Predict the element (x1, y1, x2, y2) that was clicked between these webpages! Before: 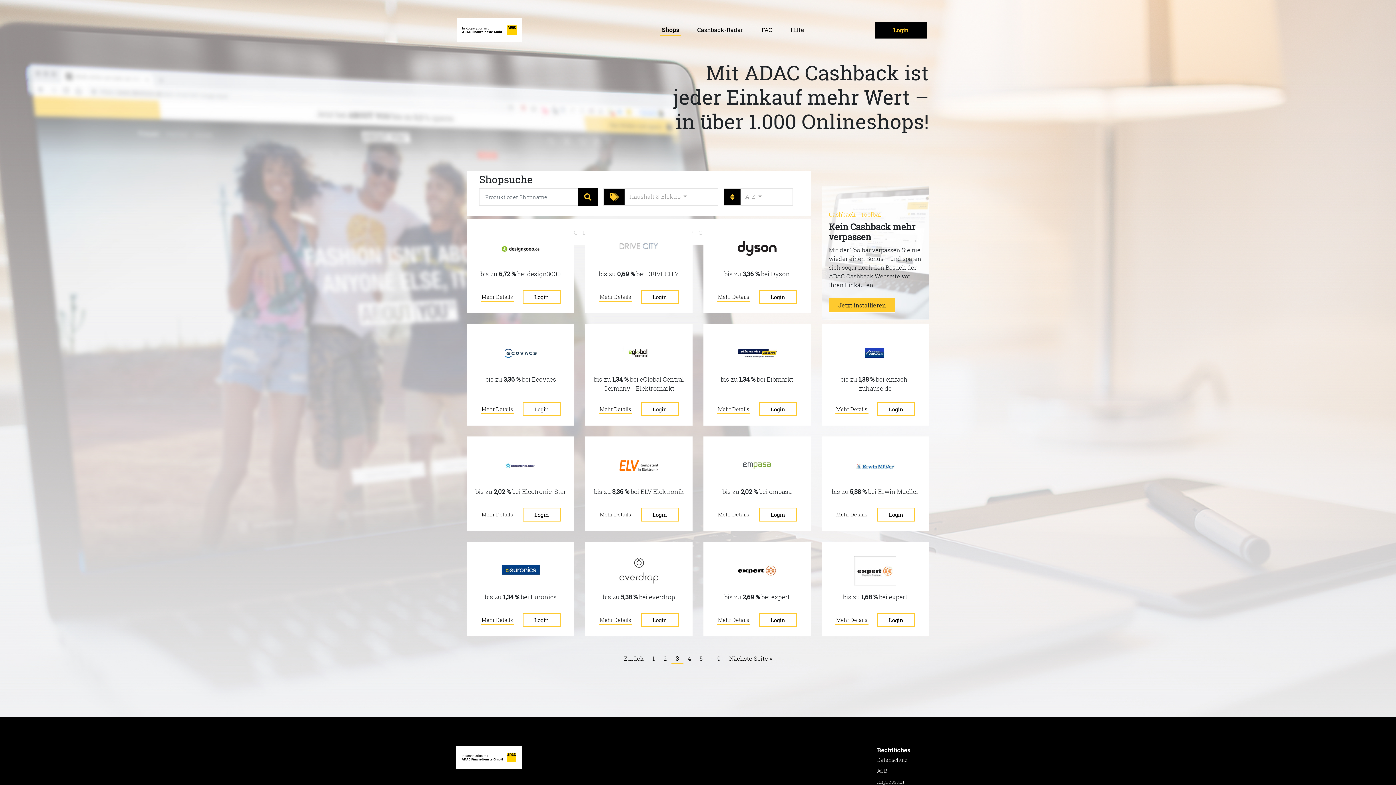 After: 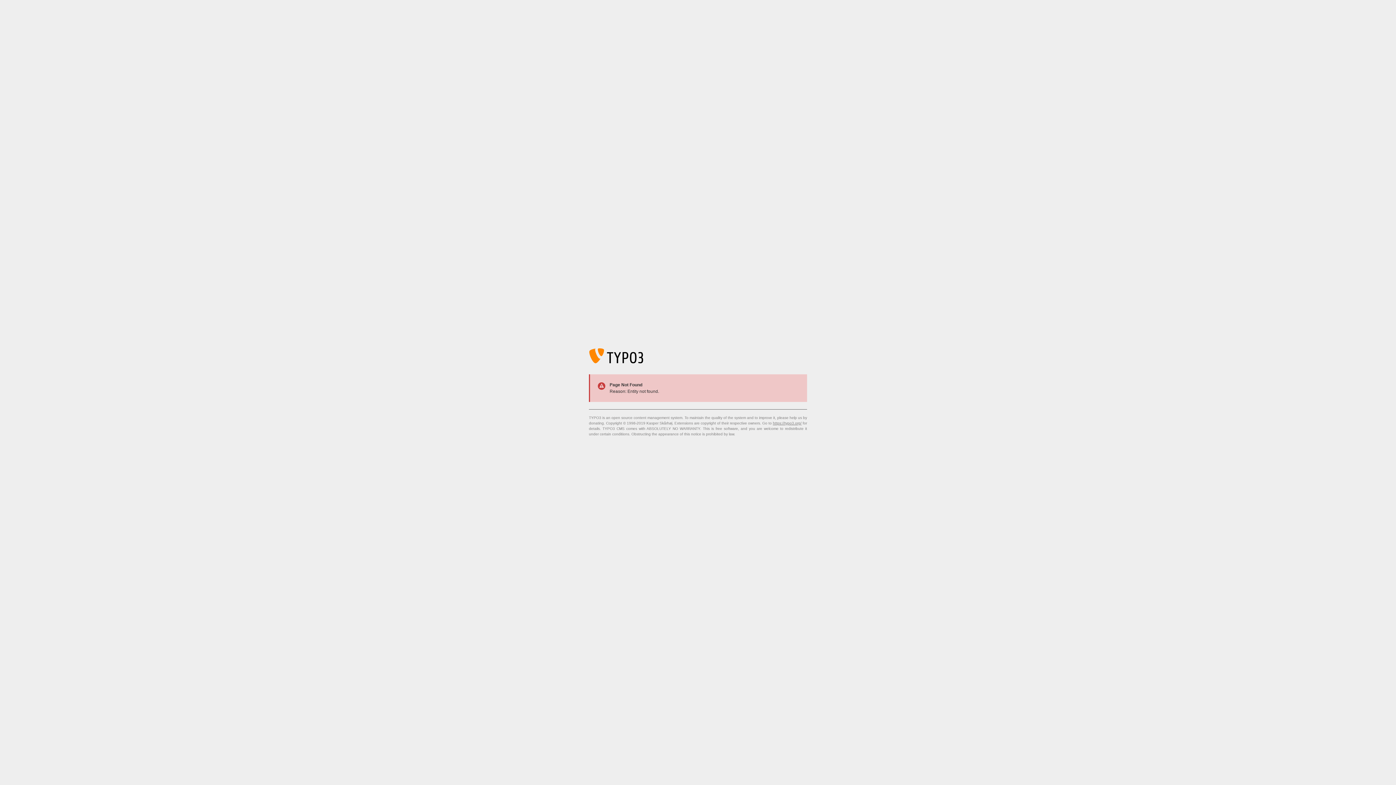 Action: label: Mehr Details  bbox: (599, 293, 632, 301)